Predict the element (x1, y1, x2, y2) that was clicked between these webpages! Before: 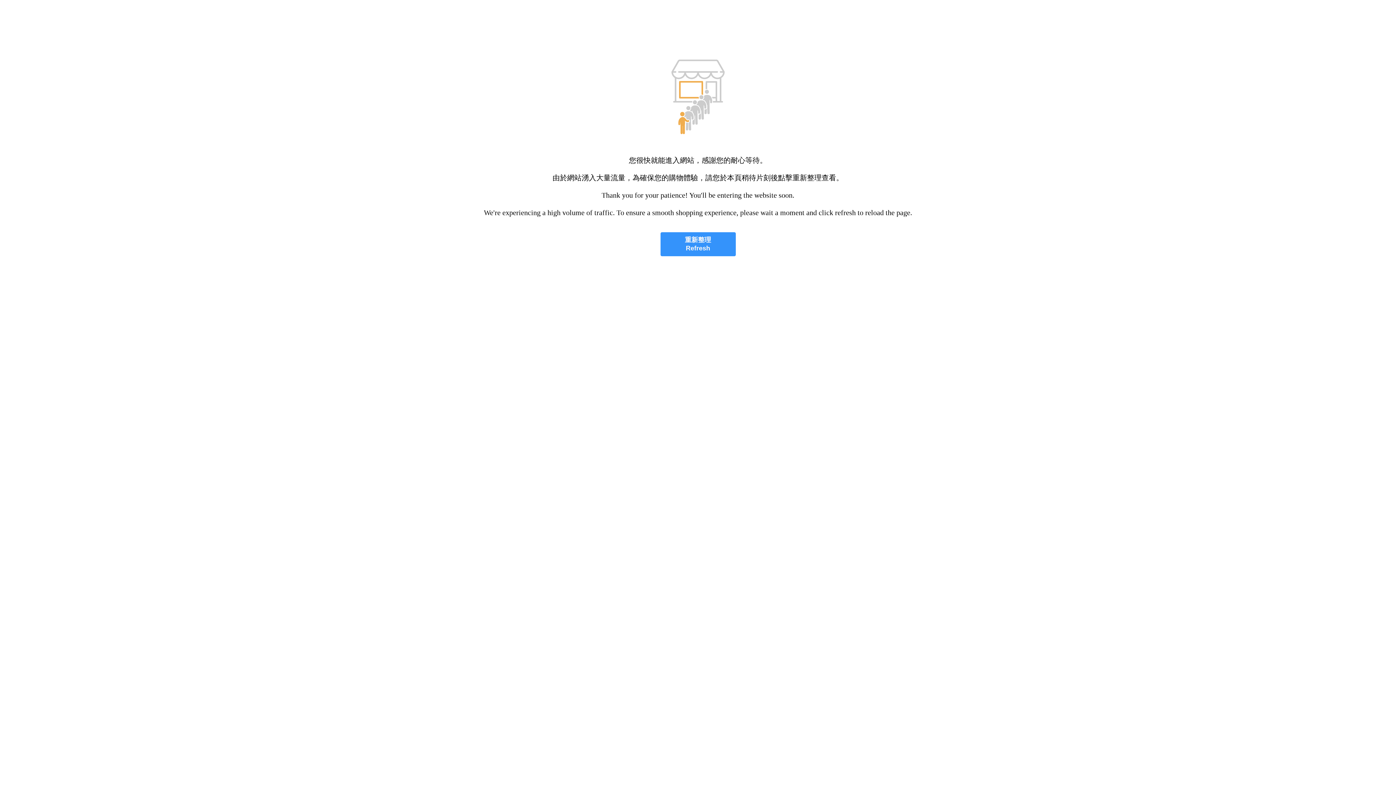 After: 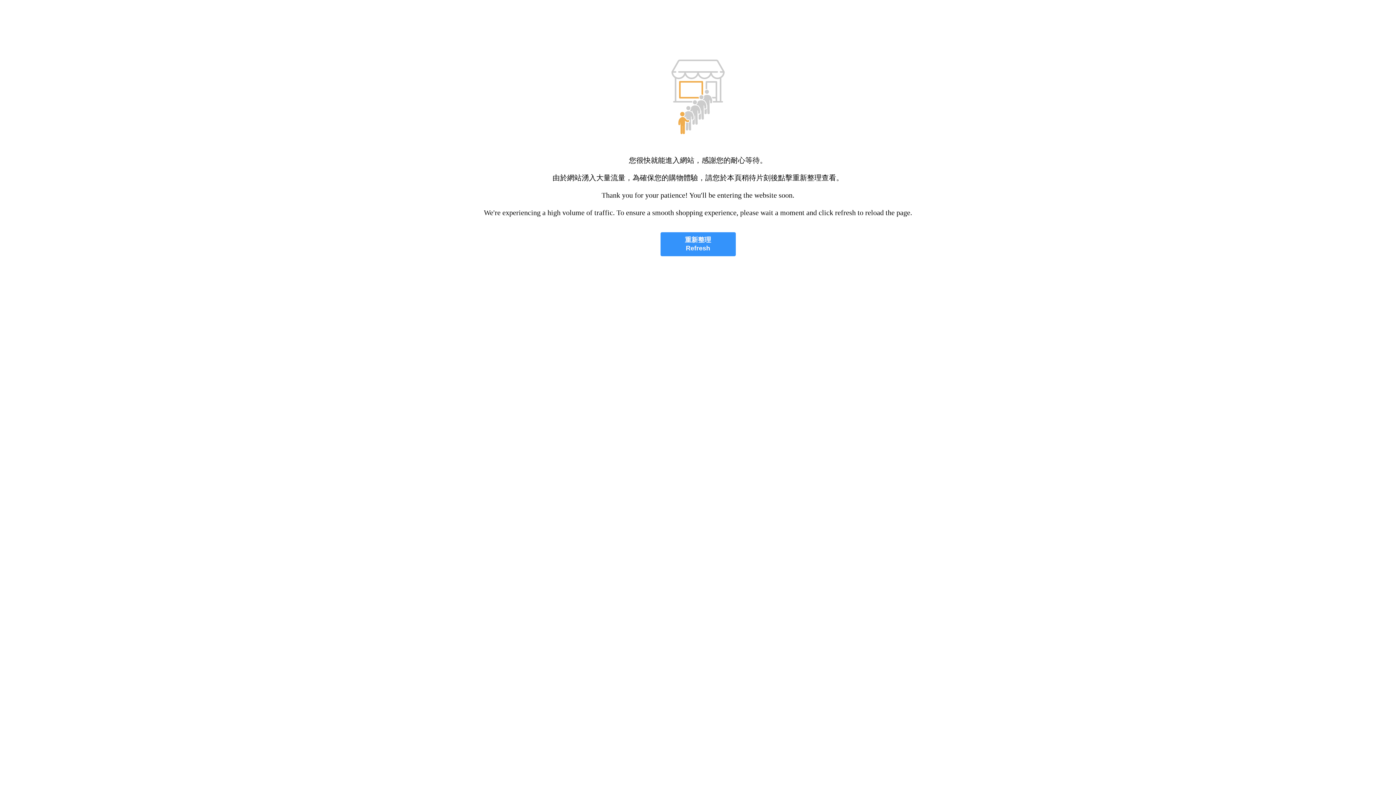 Action: bbox: (660, 232, 735, 256) label: 重新整理
Refresh